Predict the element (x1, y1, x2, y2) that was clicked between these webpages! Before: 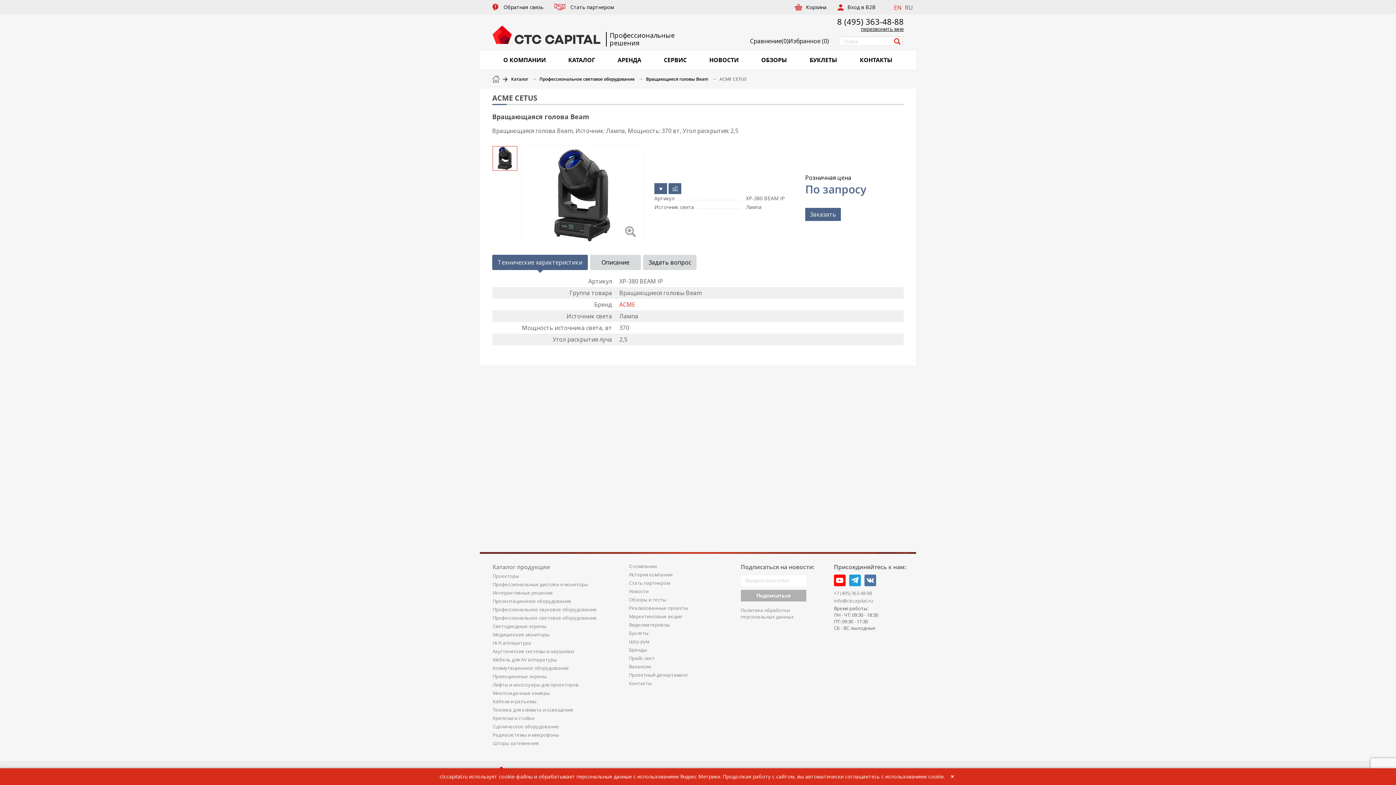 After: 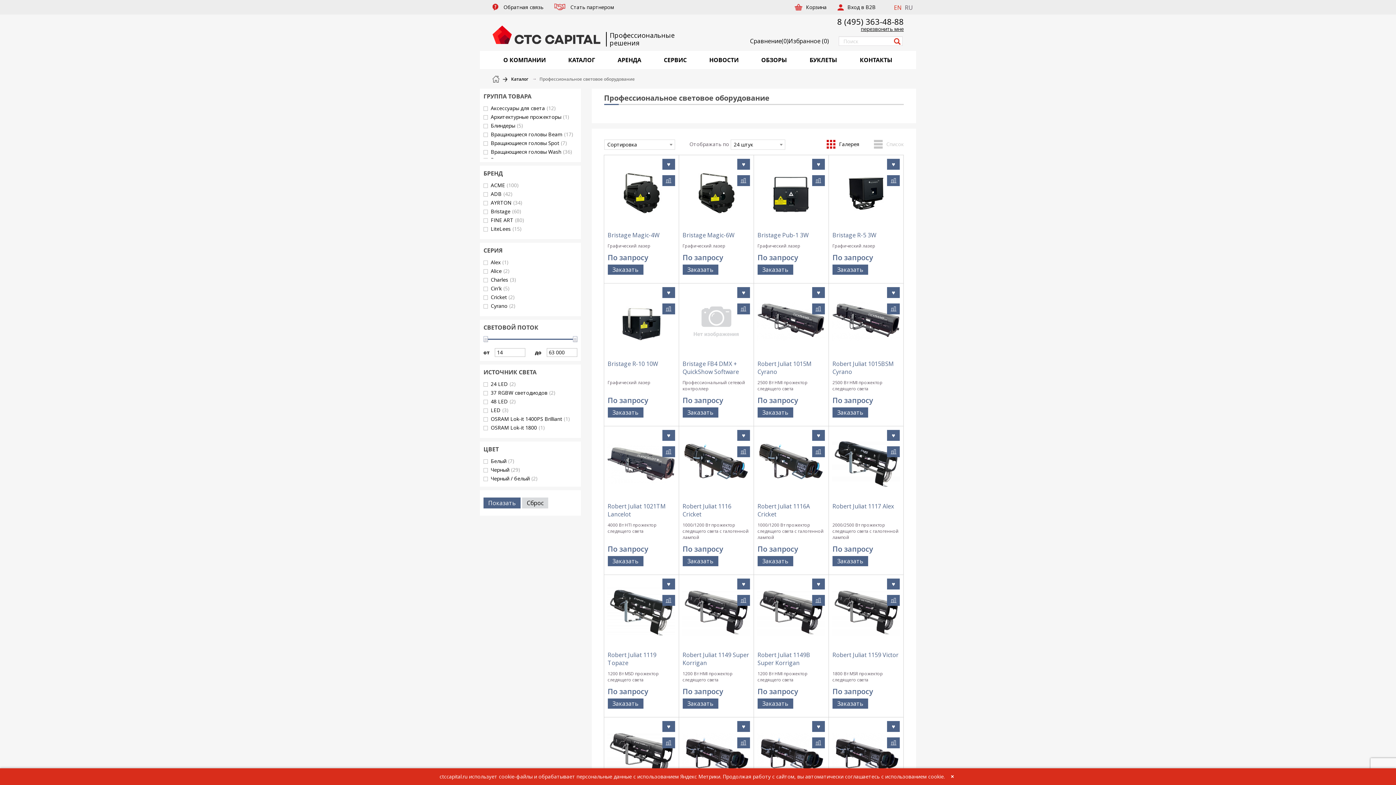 Action: bbox: (538, 76, 636, 82) label:  Профессиональное световое оборудование 